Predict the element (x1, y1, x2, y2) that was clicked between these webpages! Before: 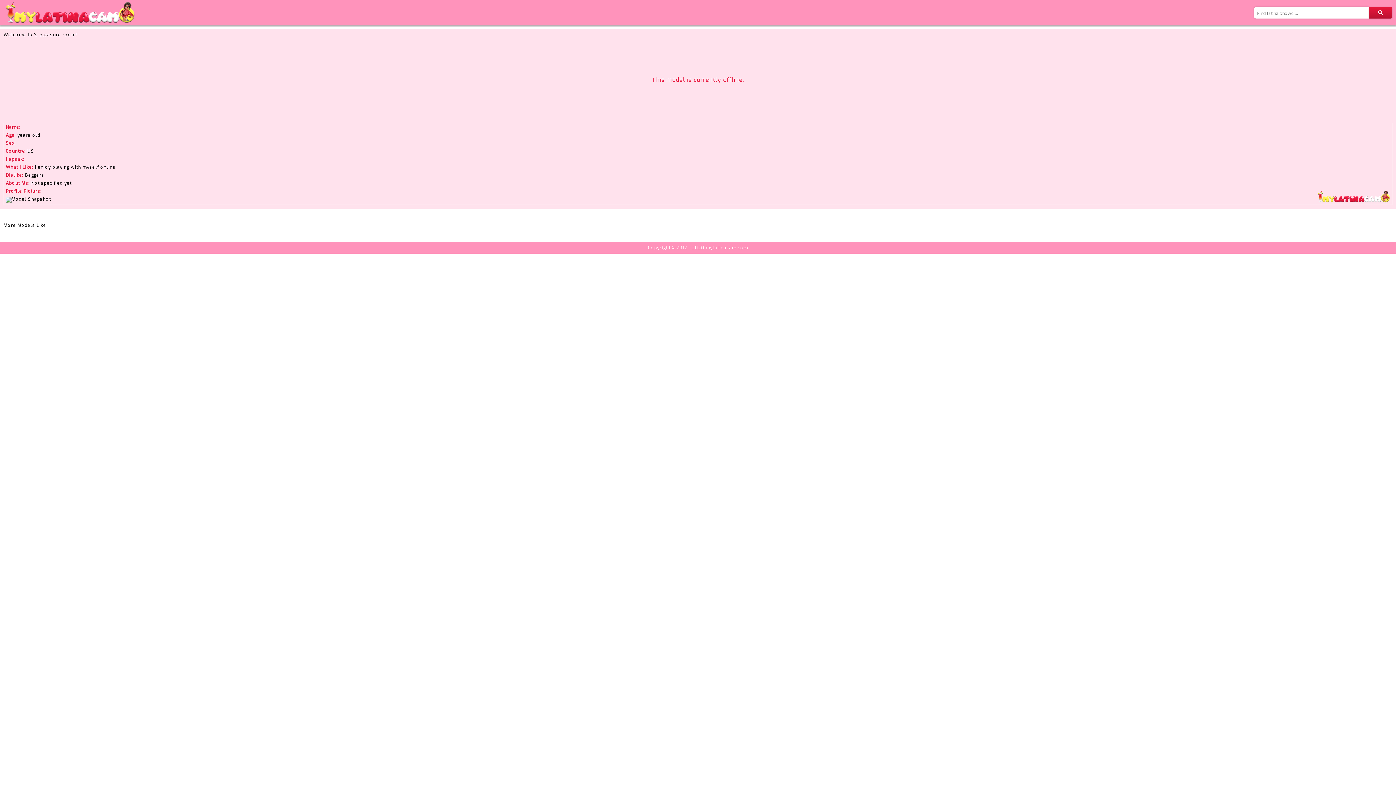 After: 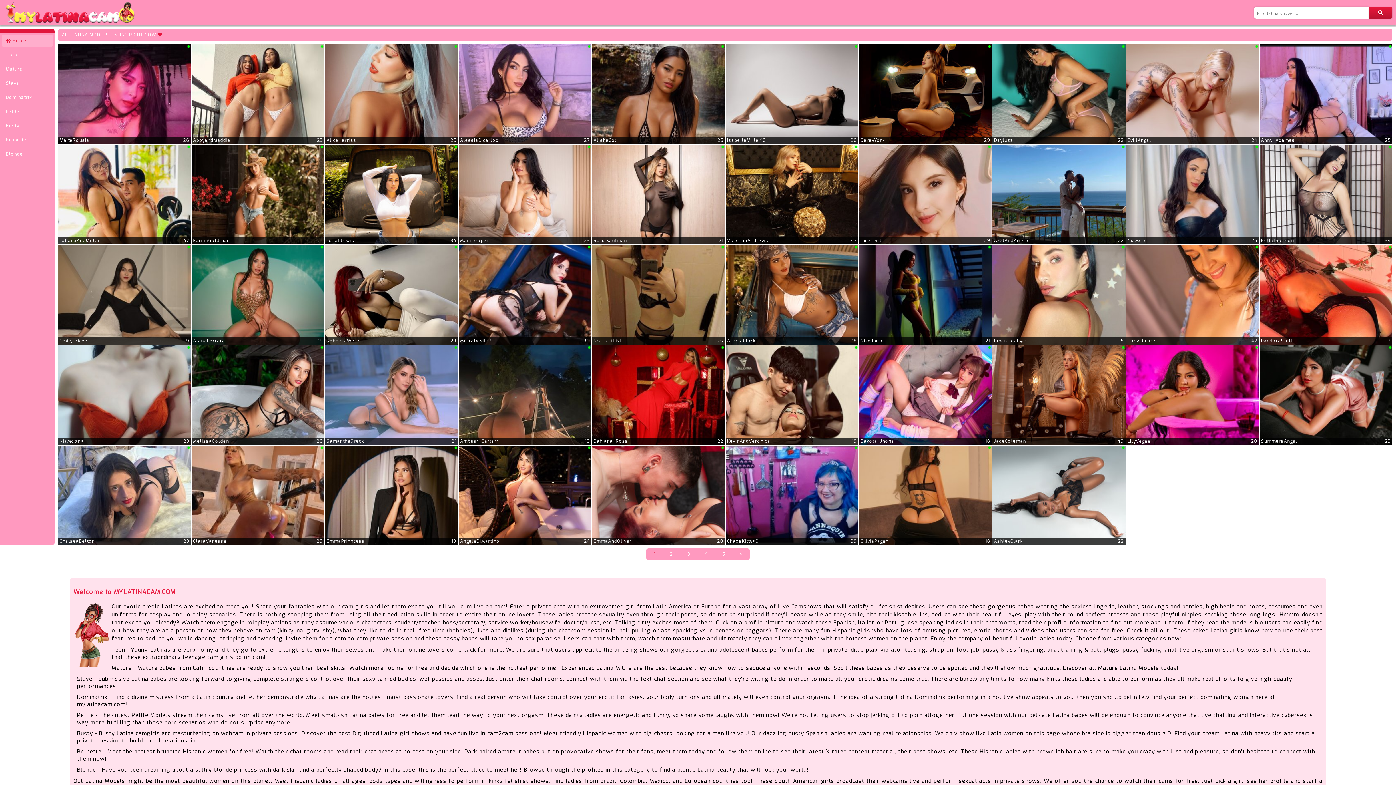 Action: bbox: (5, 17, 135, 25)